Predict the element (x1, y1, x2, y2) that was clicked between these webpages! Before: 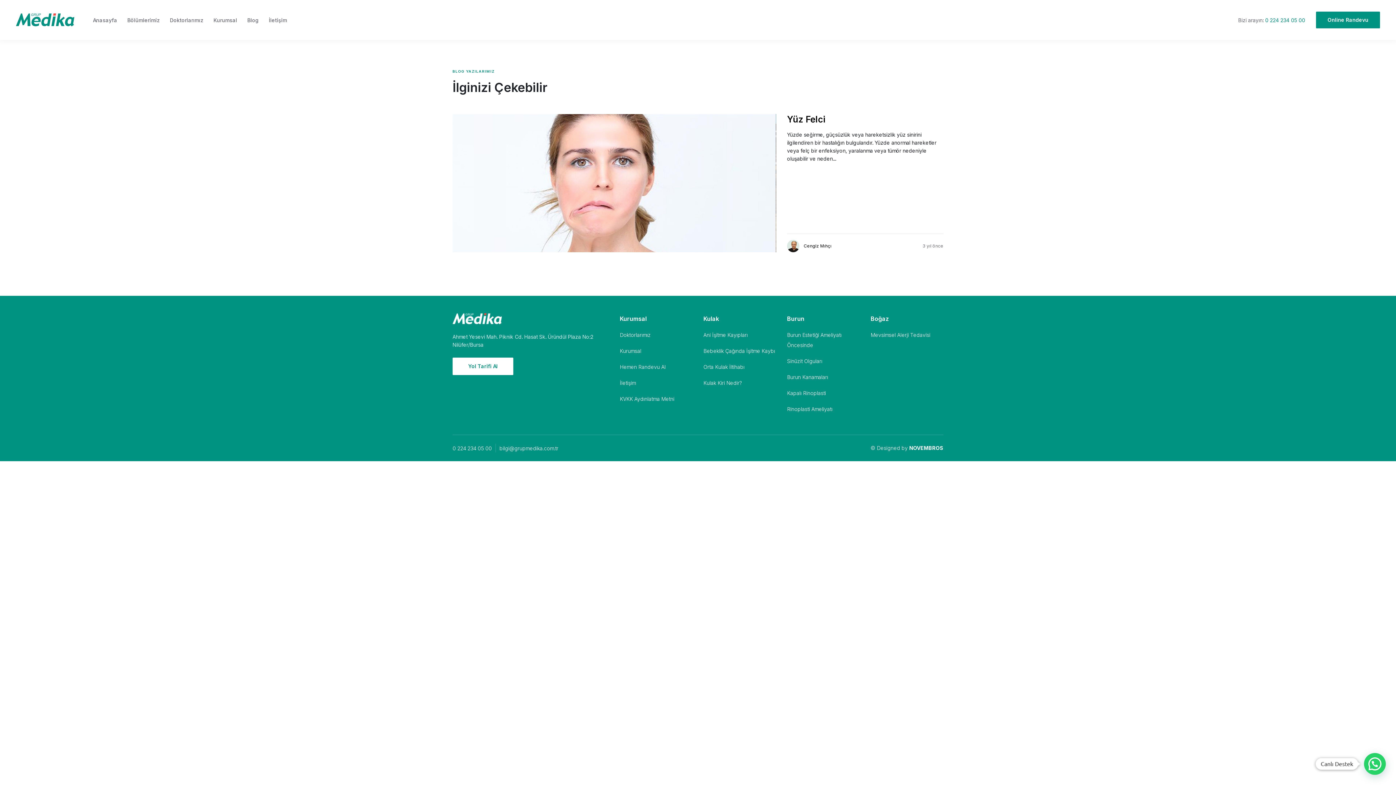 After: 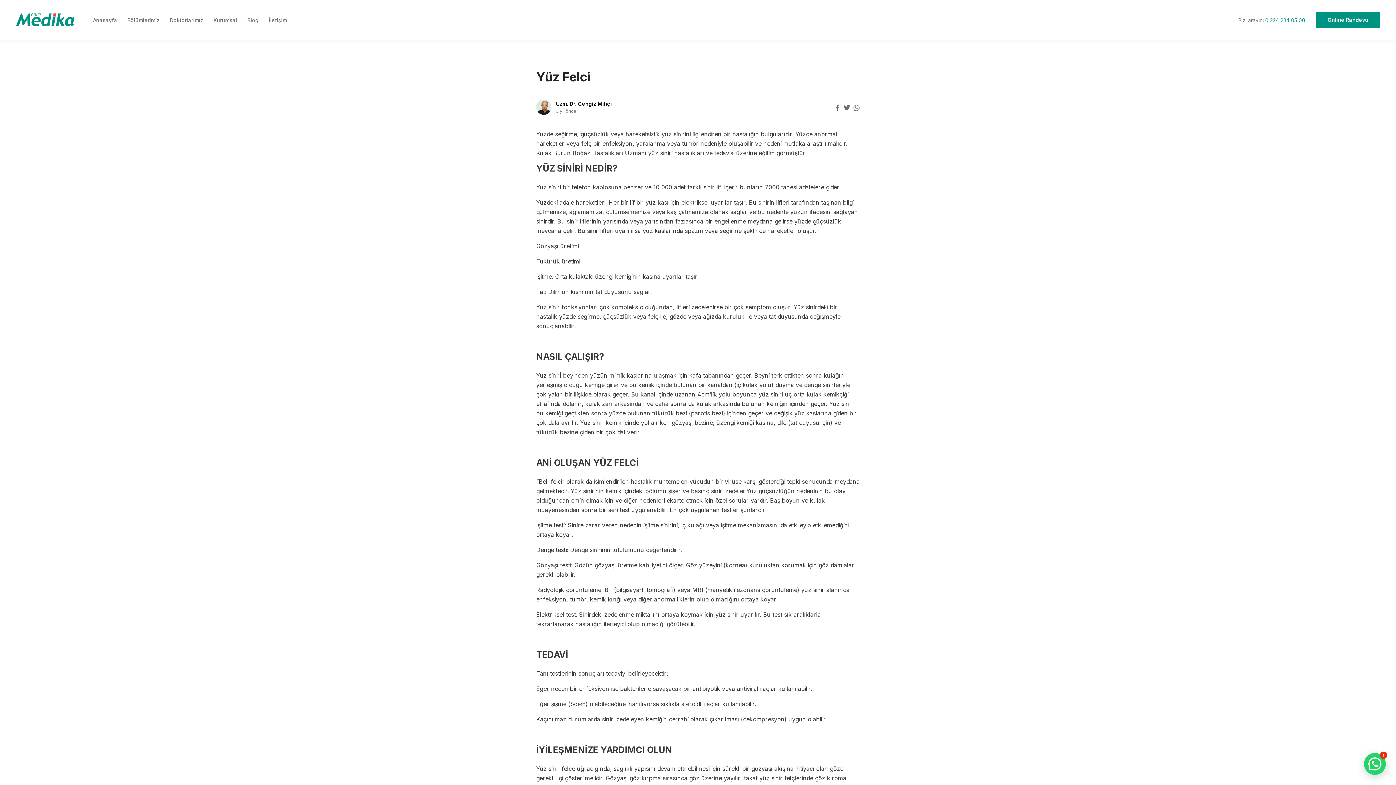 Action: bbox: (787, 114, 943, 125) label: Yüz Felci